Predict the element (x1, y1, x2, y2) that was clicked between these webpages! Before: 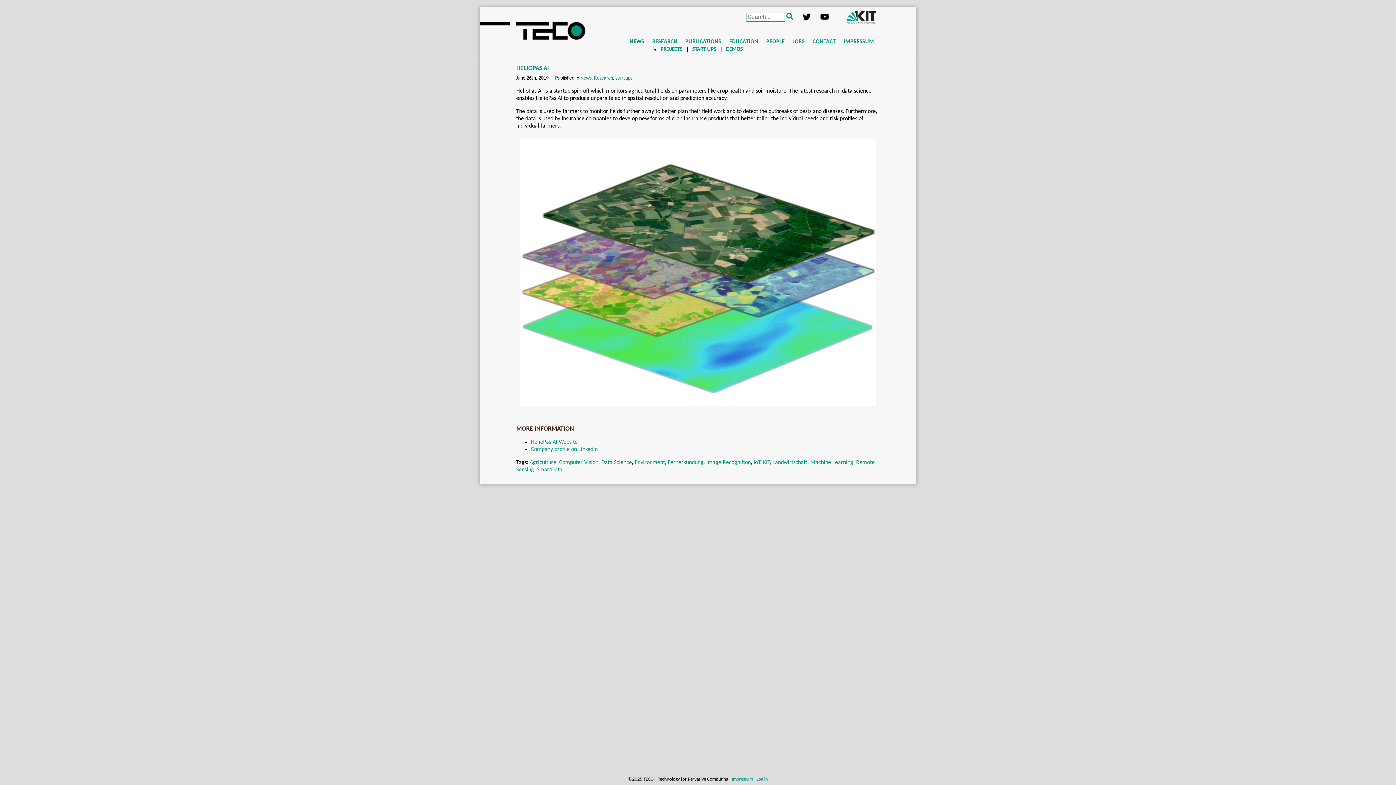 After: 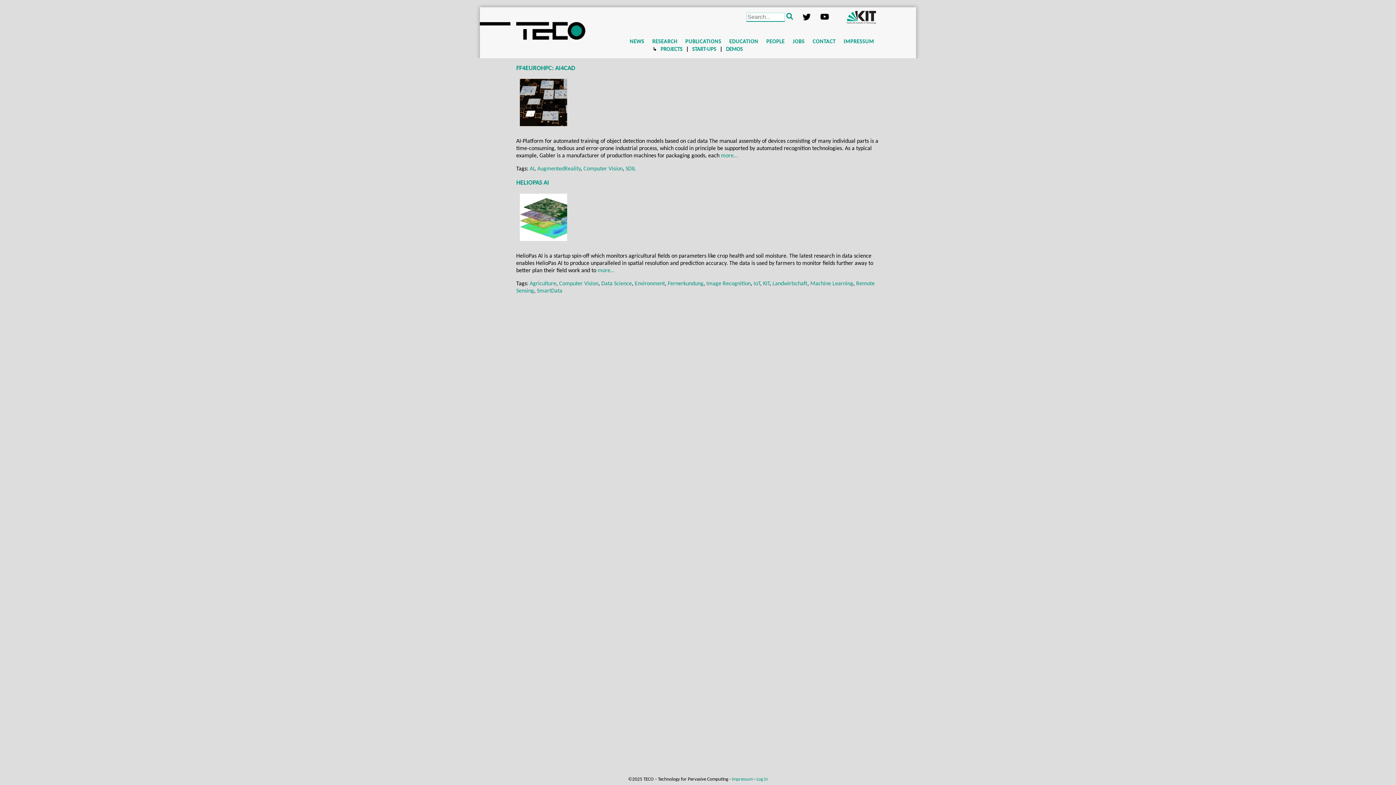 Action: label: Computer Vision bbox: (559, 459, 598, 465)